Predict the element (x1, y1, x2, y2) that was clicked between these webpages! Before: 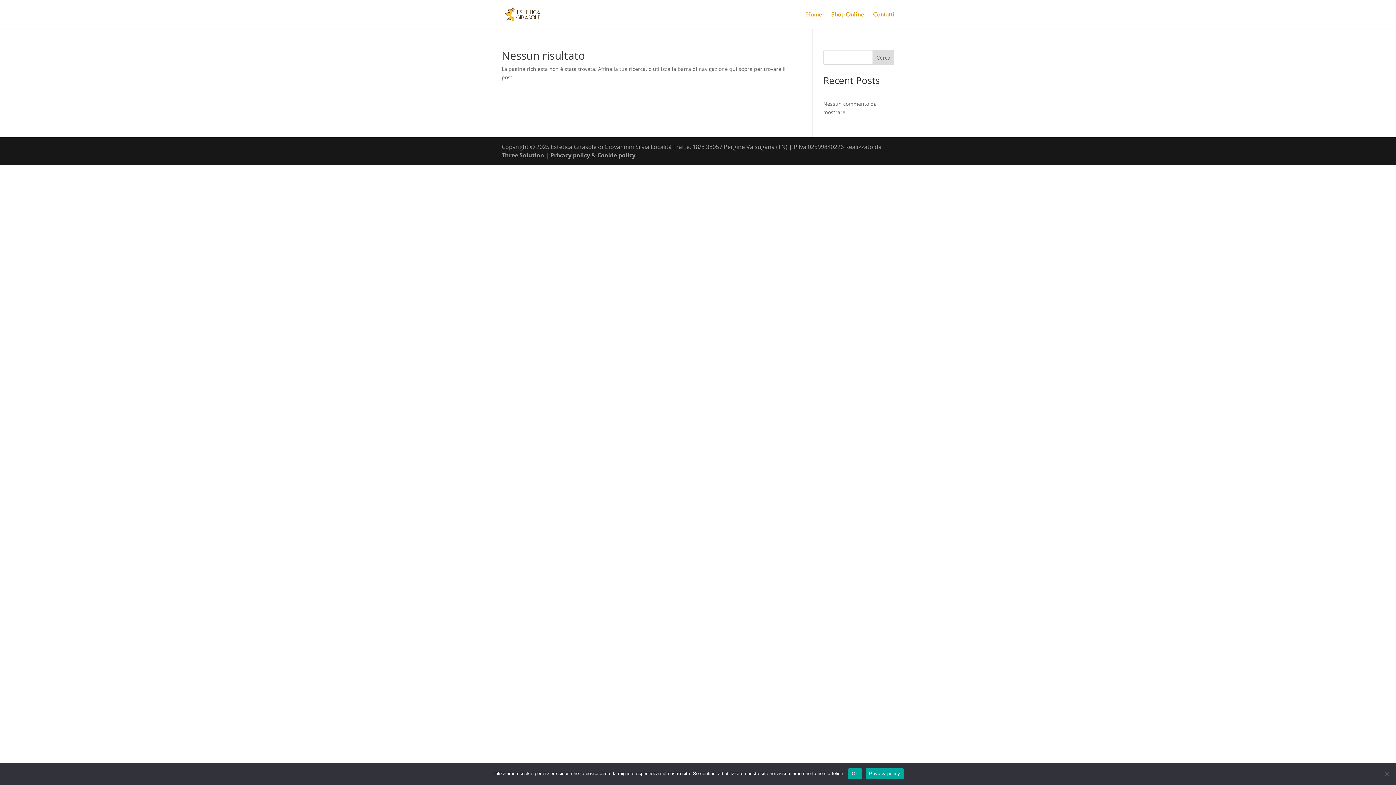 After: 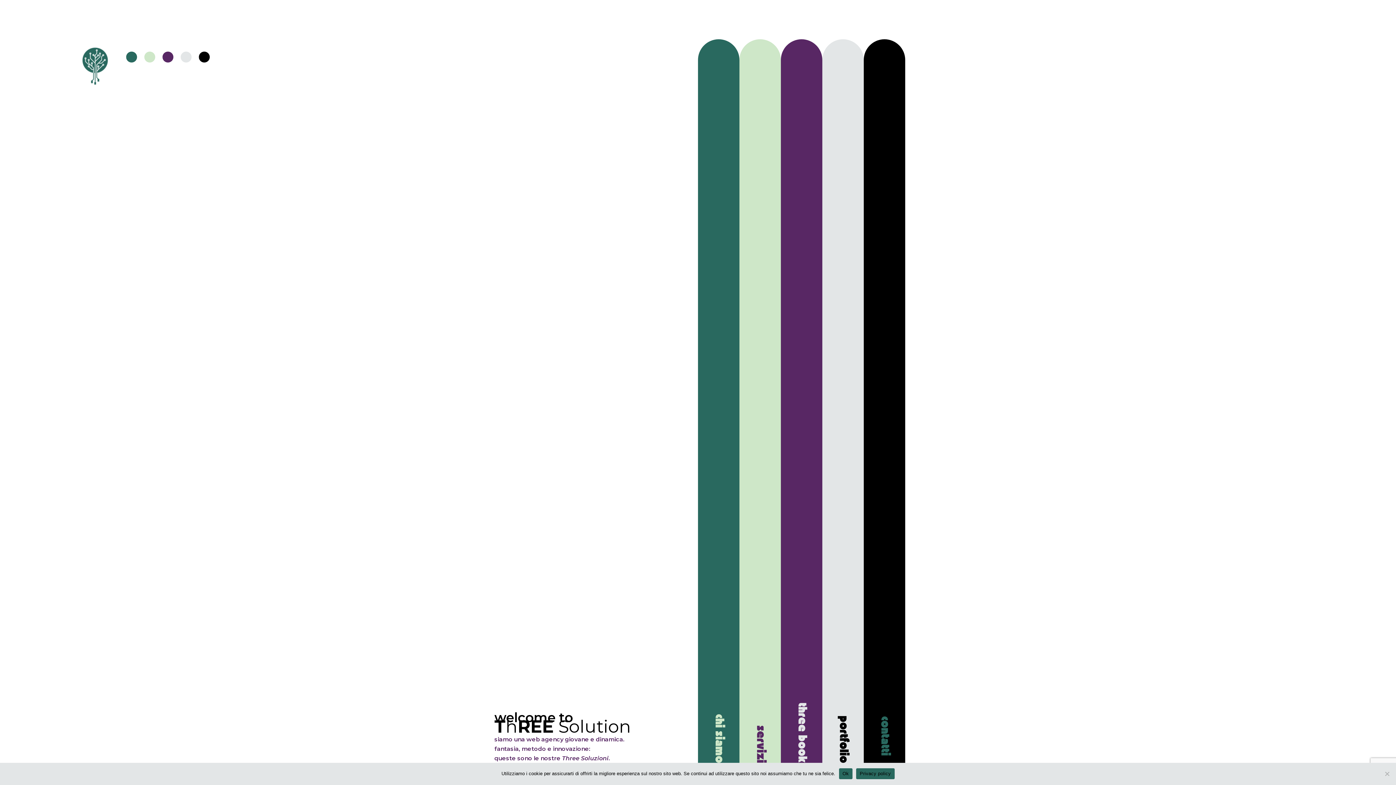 Action: label: Three Solution bbox: (501, 151, 544, 159)